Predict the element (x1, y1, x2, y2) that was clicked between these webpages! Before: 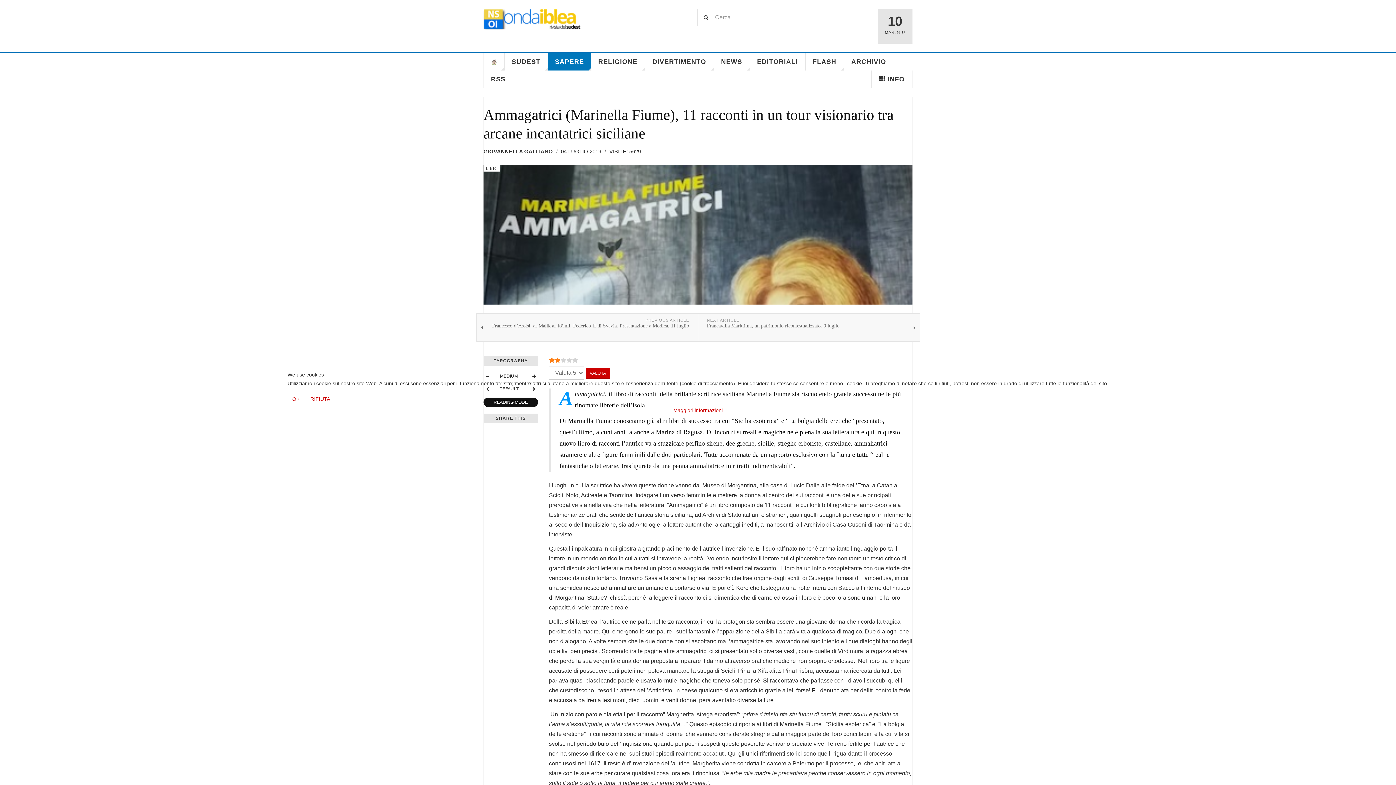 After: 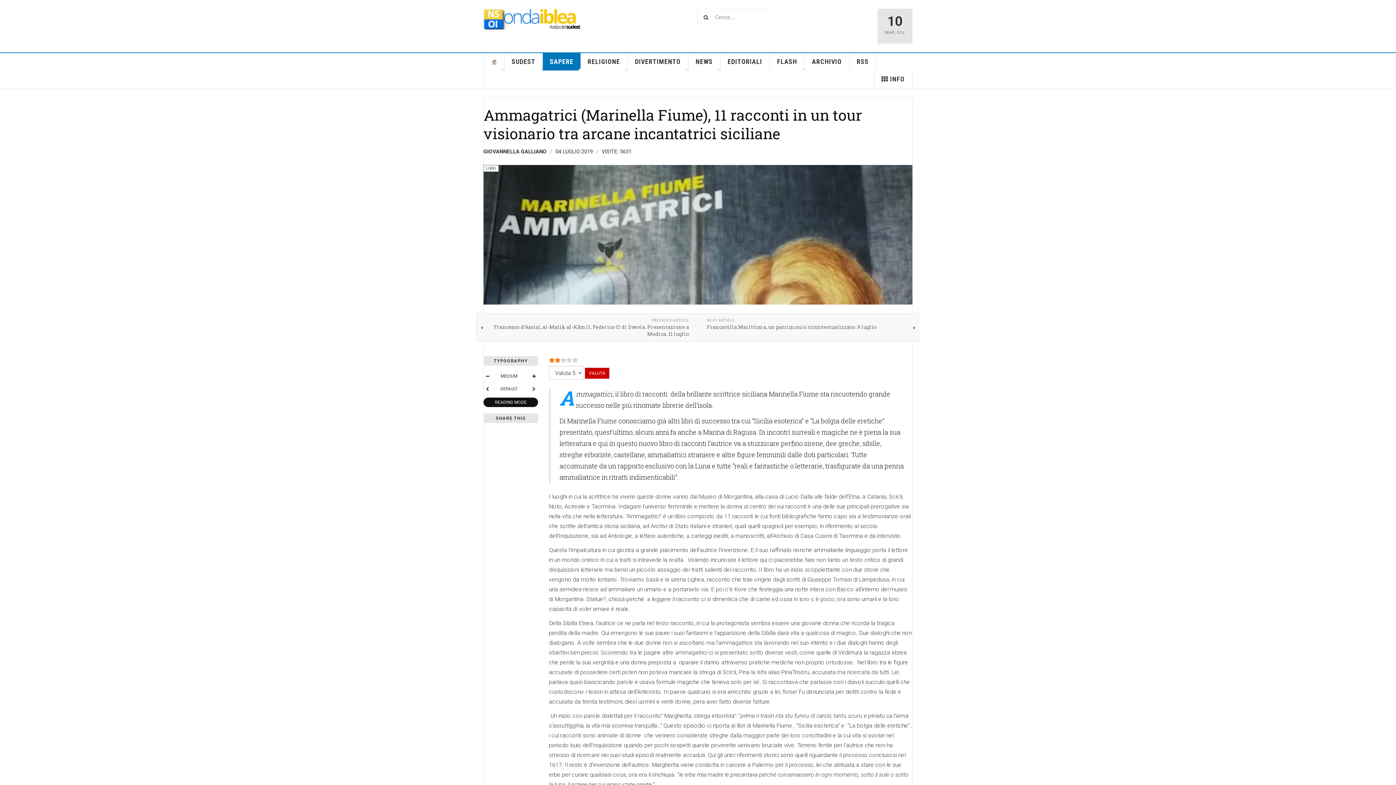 Action: label: OK bbox: (287, 392, 304, 406)